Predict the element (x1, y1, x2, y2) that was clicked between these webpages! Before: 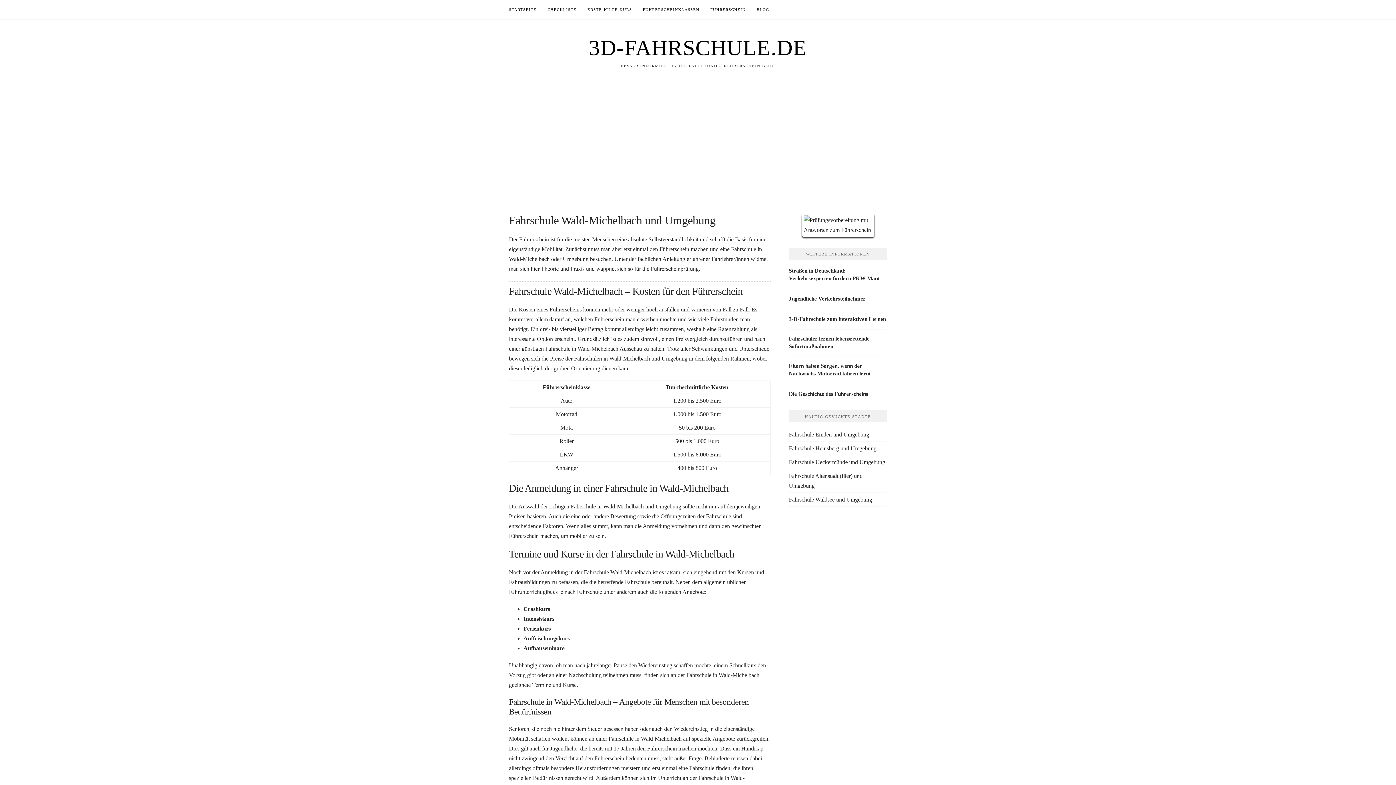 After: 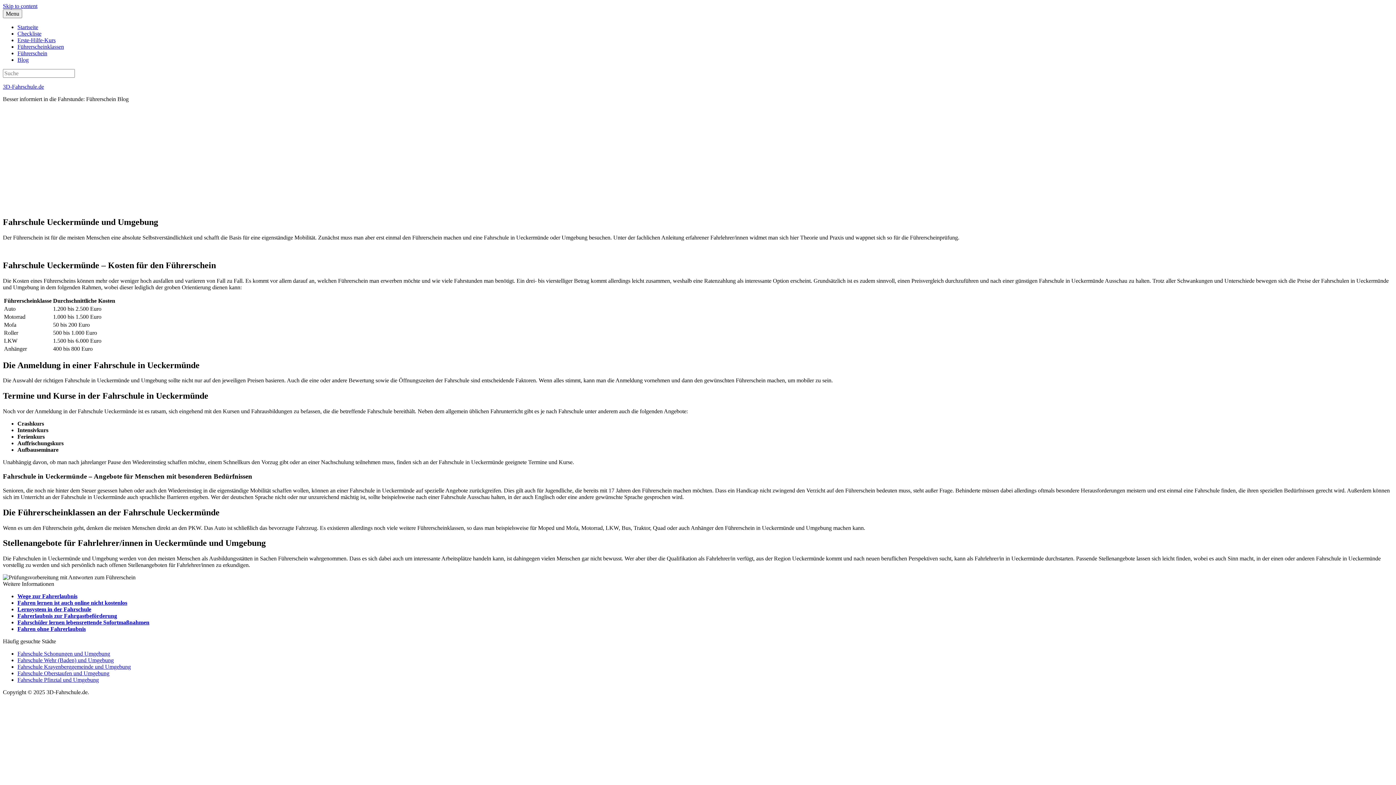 Action: bbox: (789, 459, 885, 465) label: Fahrschule Ueckermünde und Umgebung